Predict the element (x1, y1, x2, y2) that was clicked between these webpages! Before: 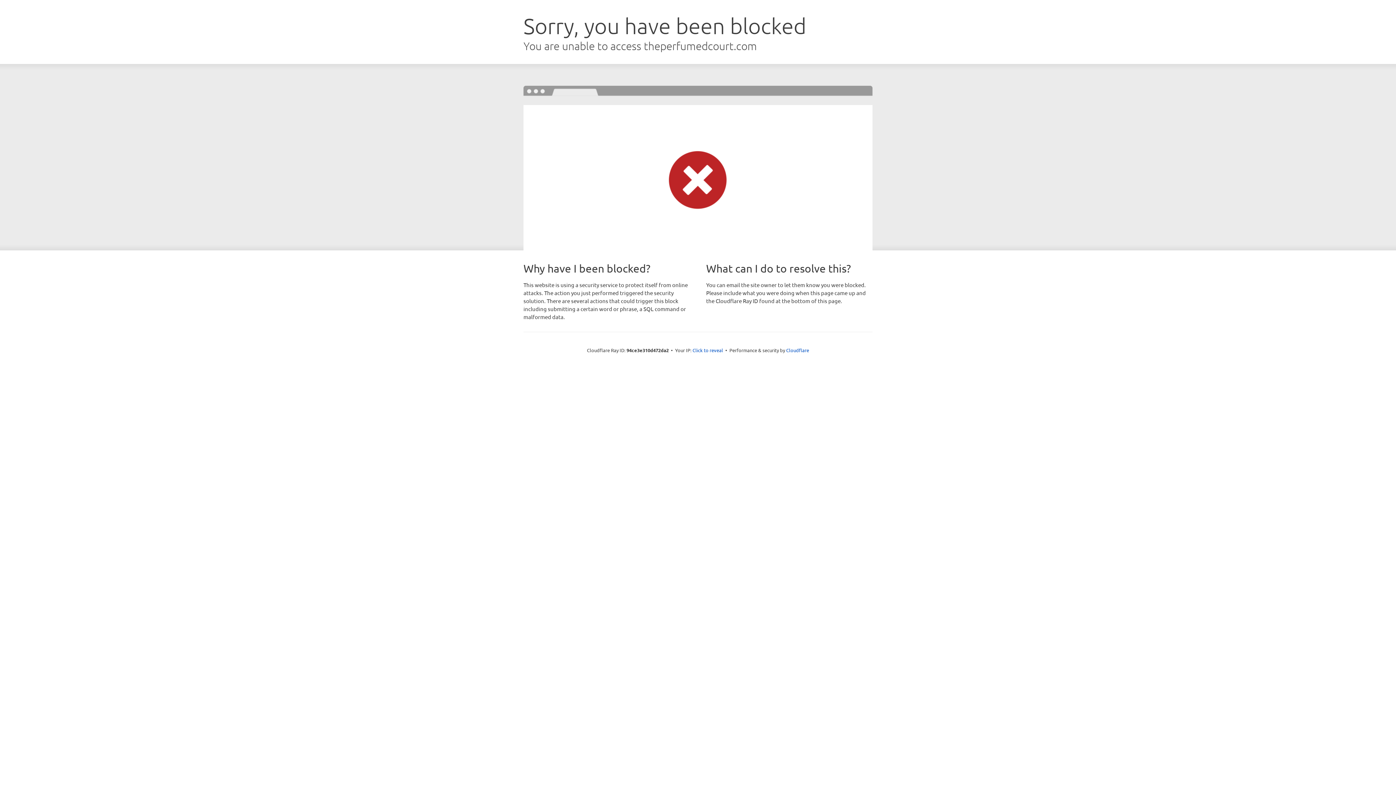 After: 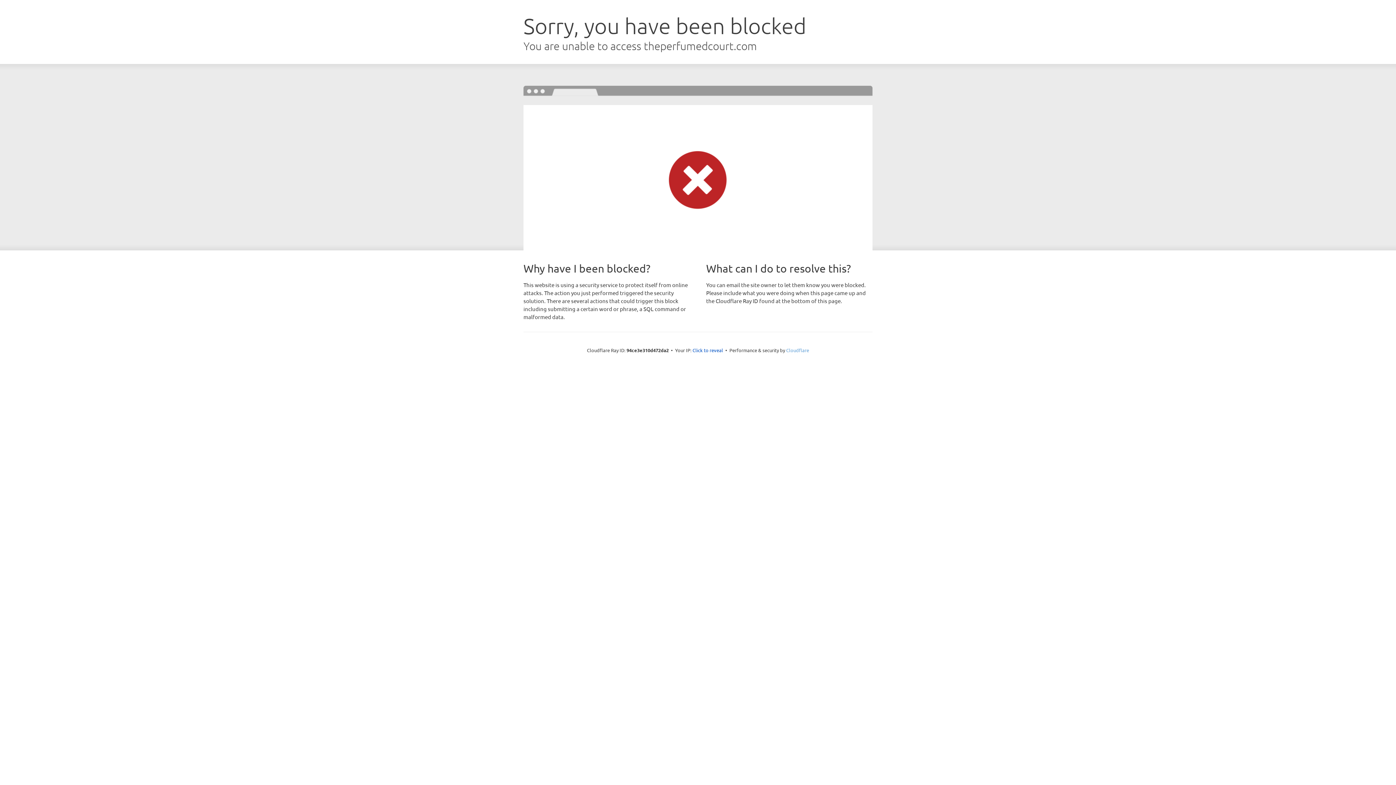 Action: label: Cloudflare bbox: (786, 347, 809, 353)